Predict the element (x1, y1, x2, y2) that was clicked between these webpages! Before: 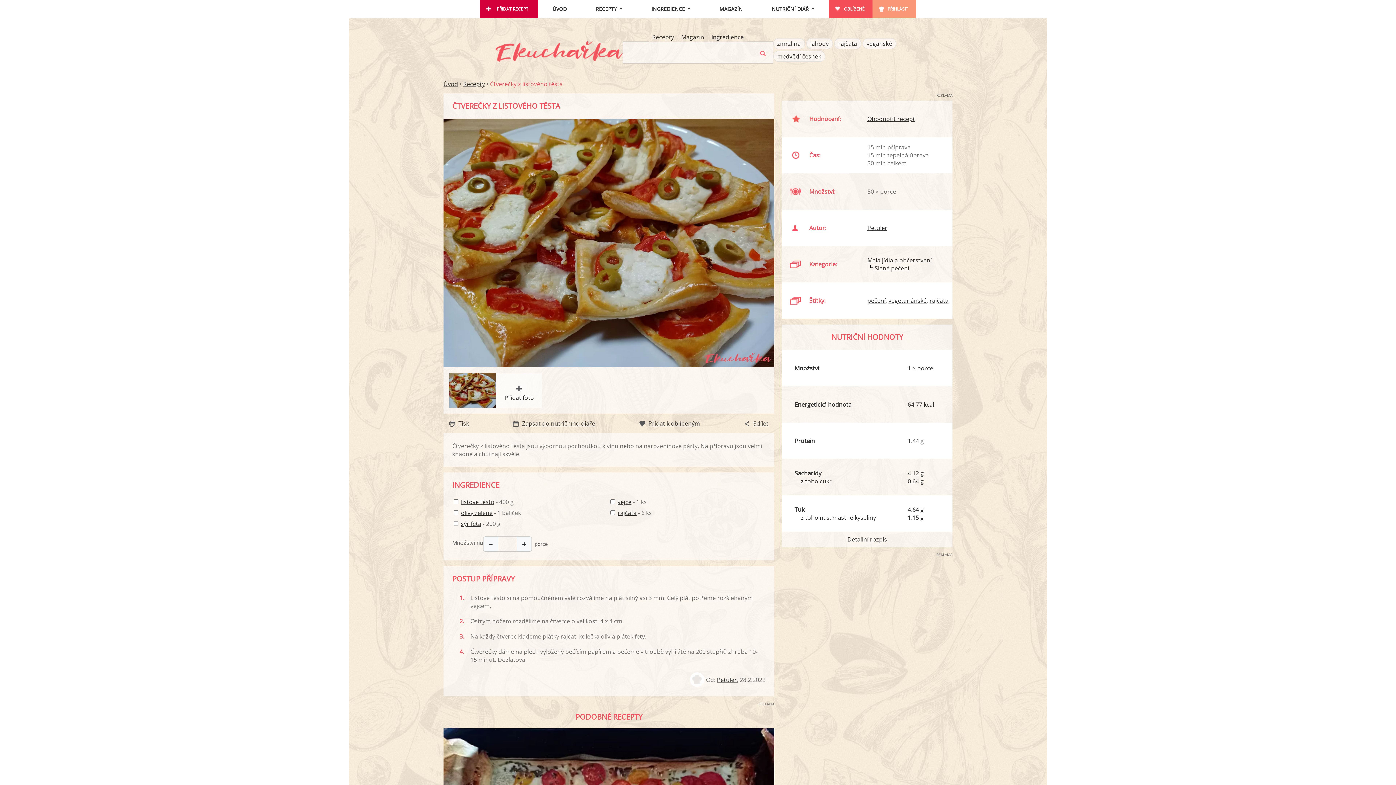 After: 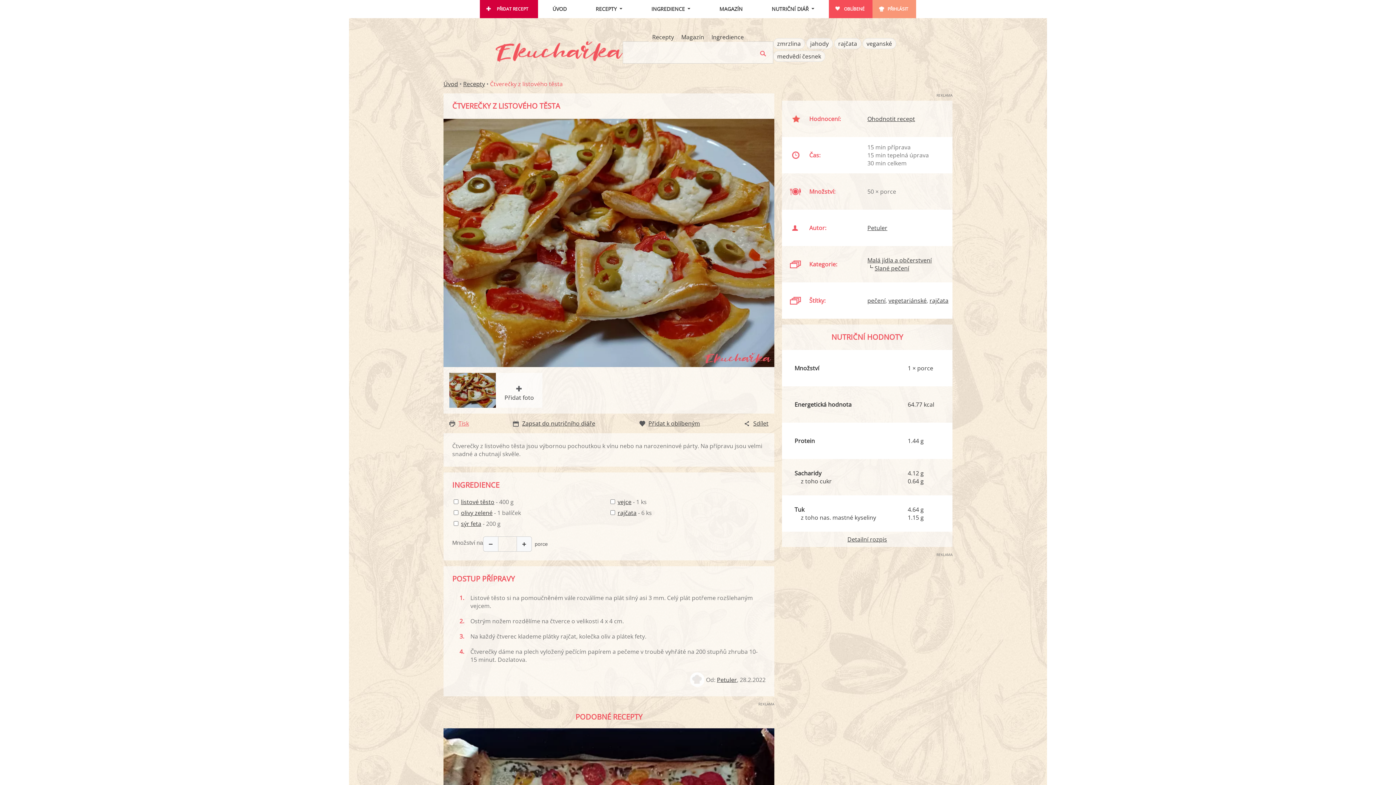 Action: label: Tisk bbox: (449, 419, 469, 427)